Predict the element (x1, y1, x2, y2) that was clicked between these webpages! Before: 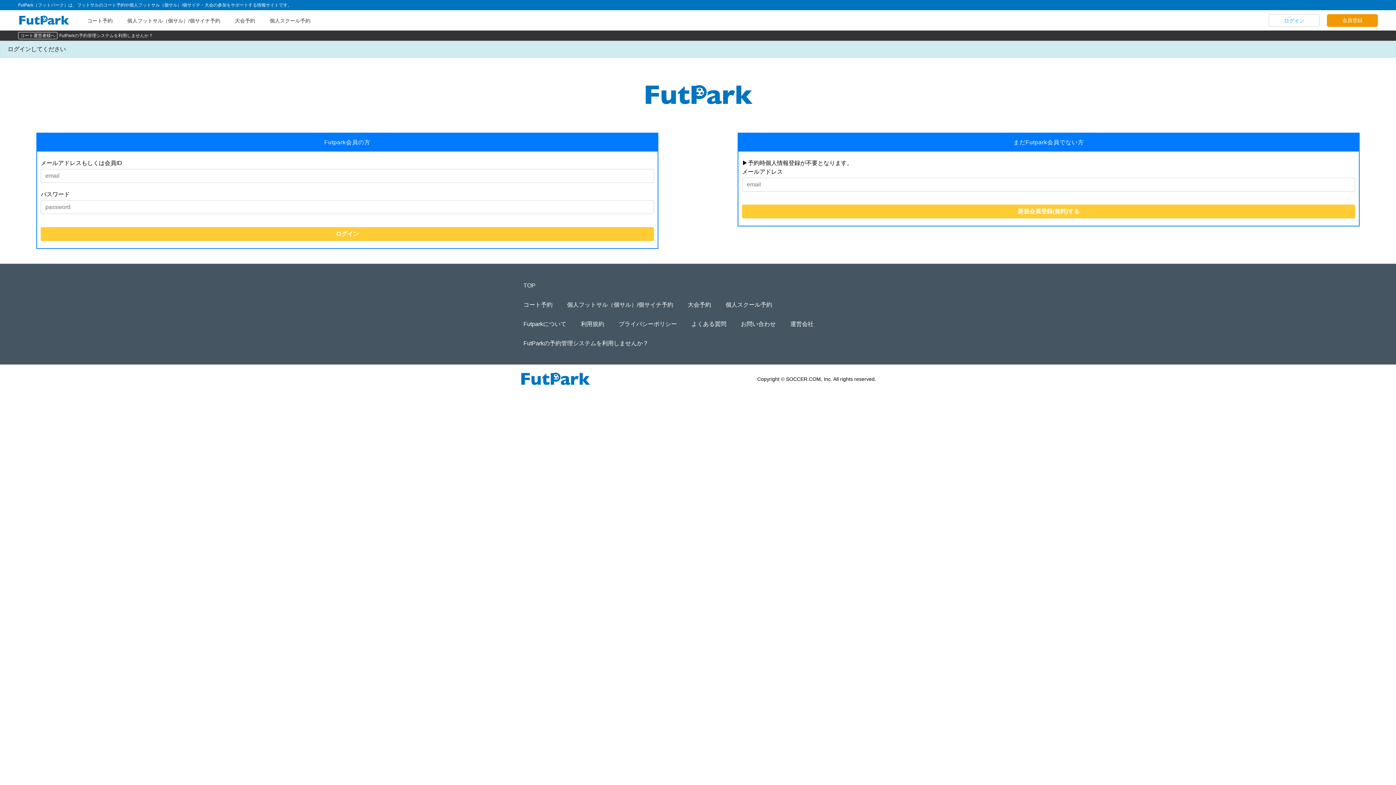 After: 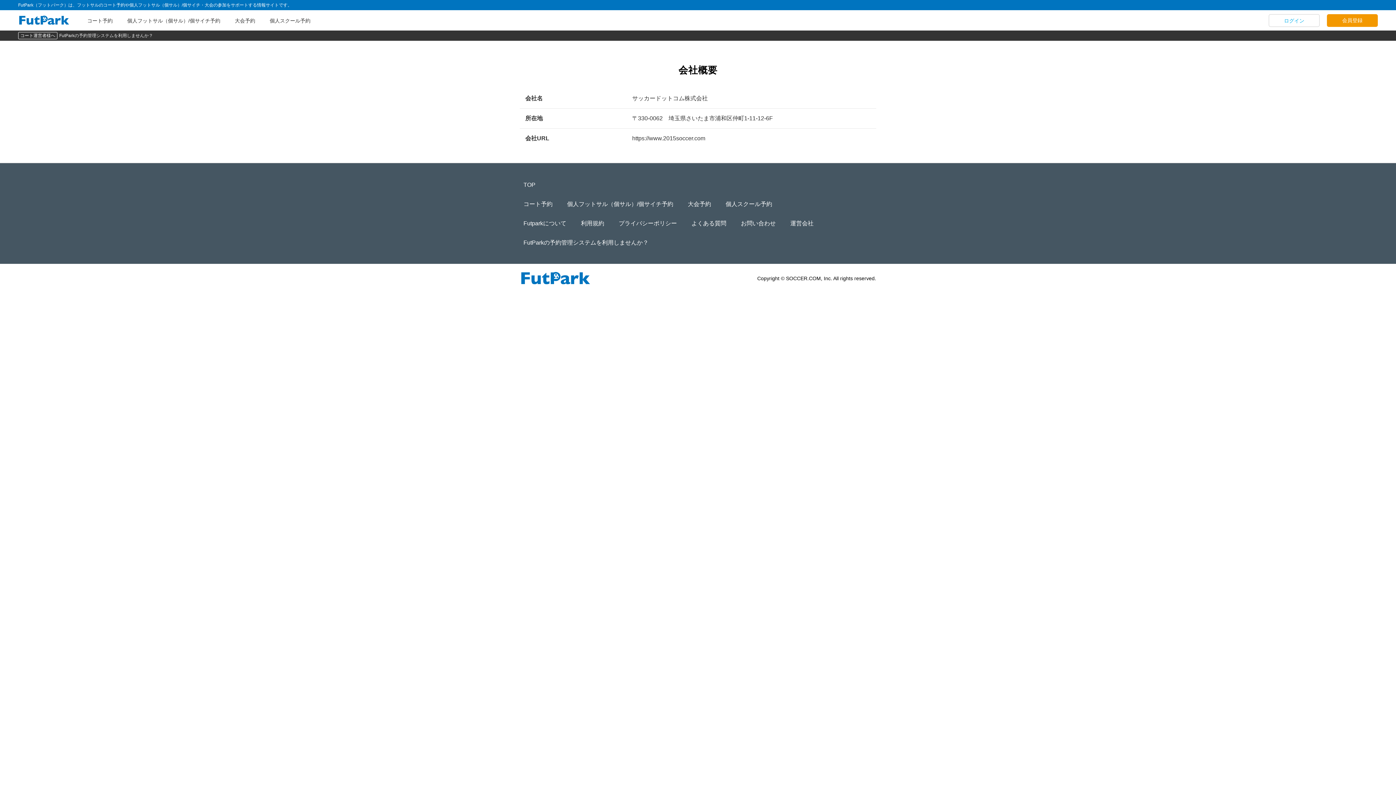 Action: label: 運営会社 bbox: (786, 317, 815, 331)